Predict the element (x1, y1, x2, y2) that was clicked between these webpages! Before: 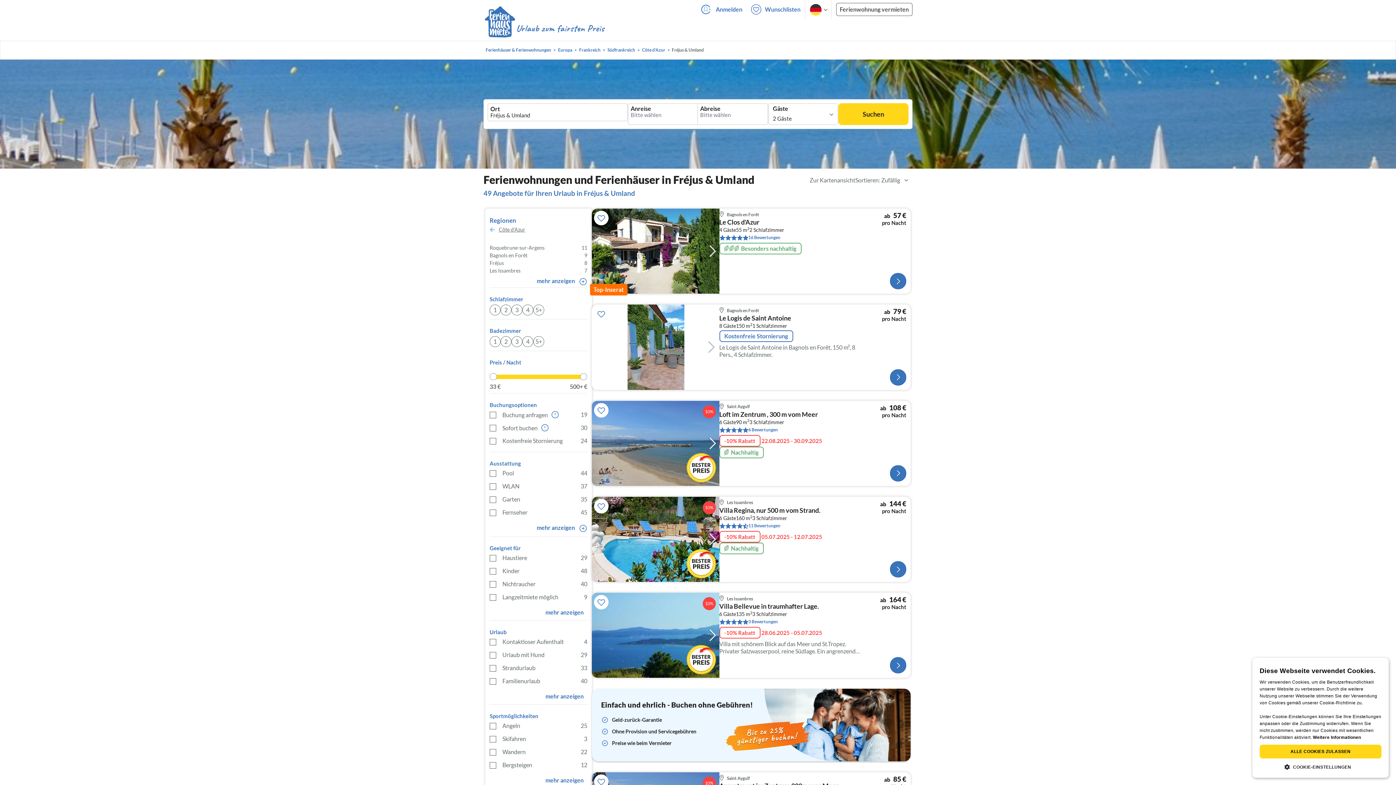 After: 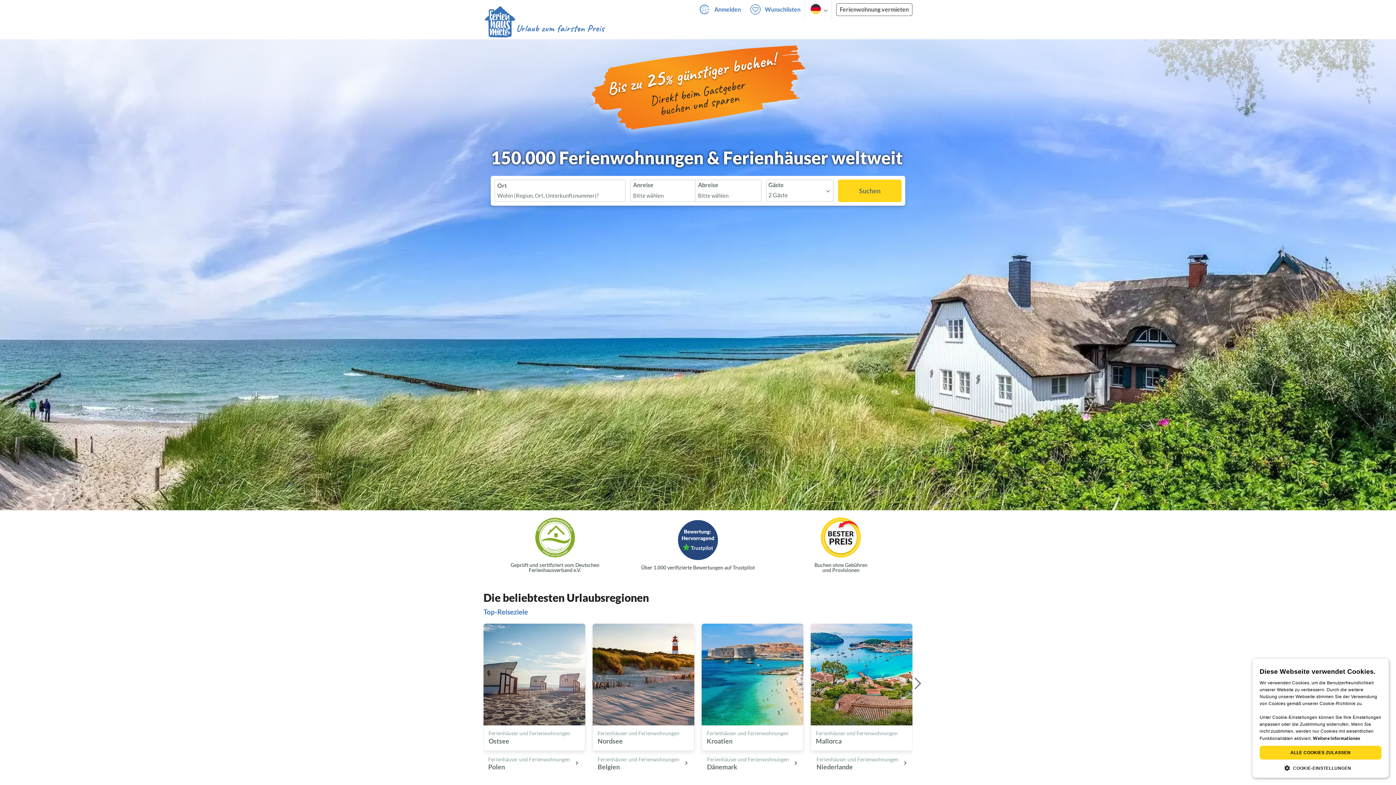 Action: bbox: (483, 18, 605, 38)